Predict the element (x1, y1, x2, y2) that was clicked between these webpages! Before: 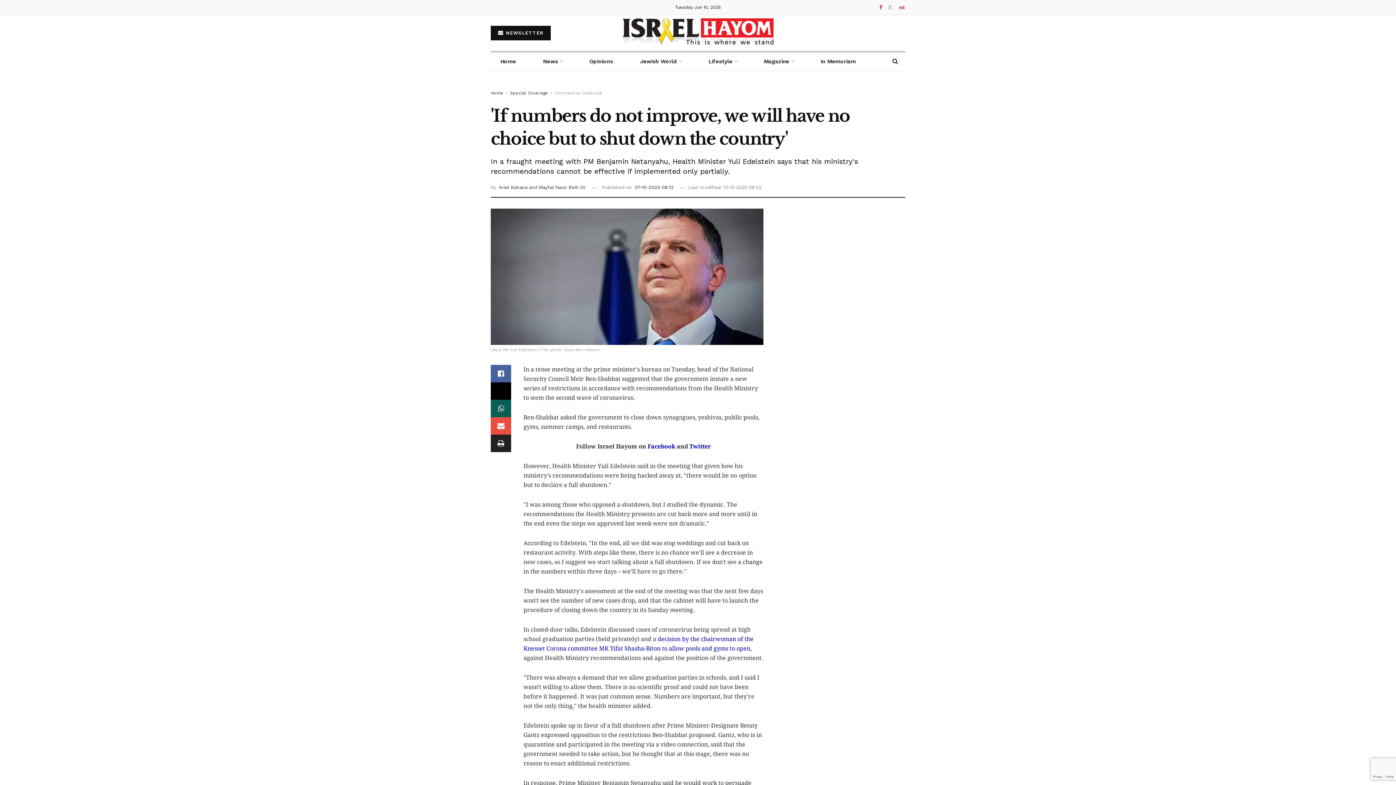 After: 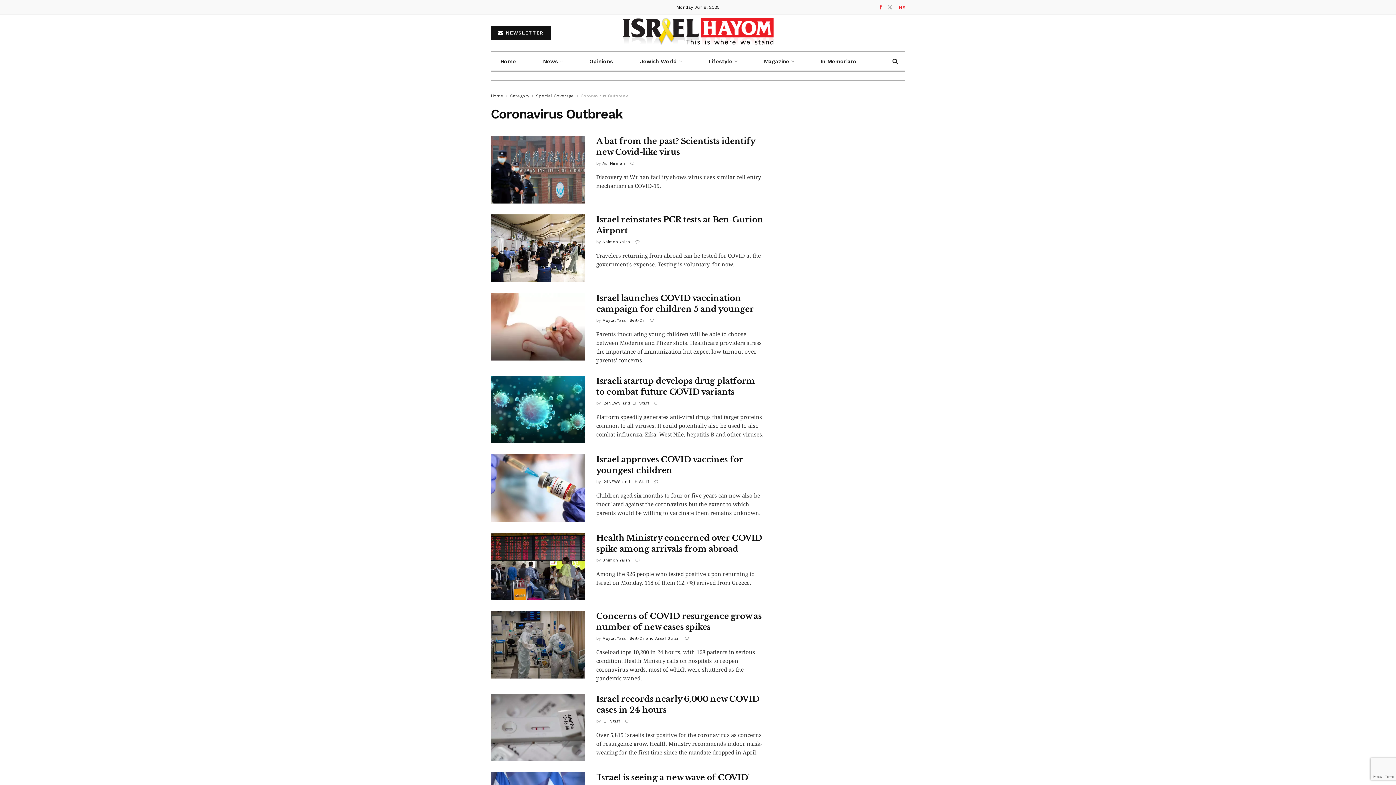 Action: bbox: (554, 90, 602, 95) label: Coronavirus Outbreak